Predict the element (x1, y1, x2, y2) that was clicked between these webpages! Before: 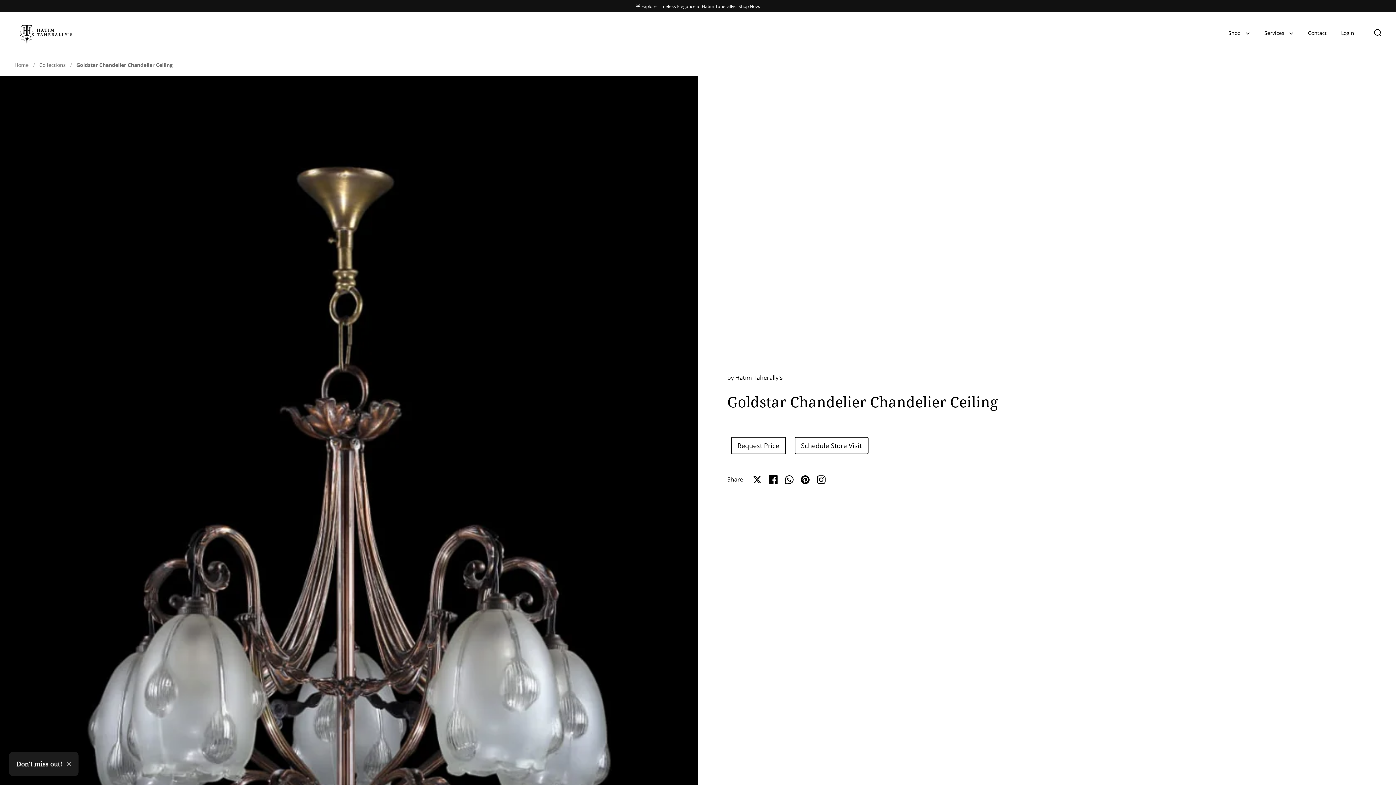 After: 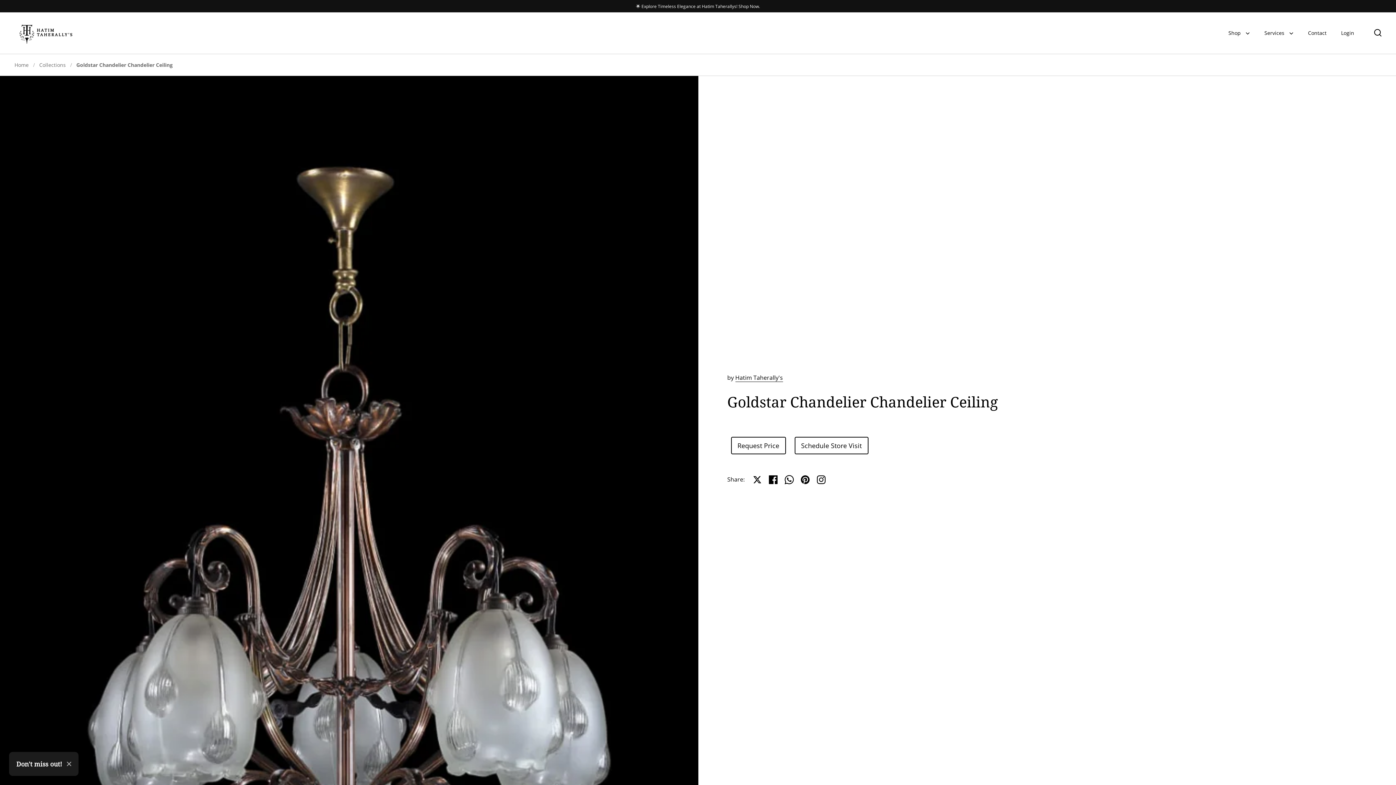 Action: bbox: (781, 471, 797, 487) label: Share on Whatsapp